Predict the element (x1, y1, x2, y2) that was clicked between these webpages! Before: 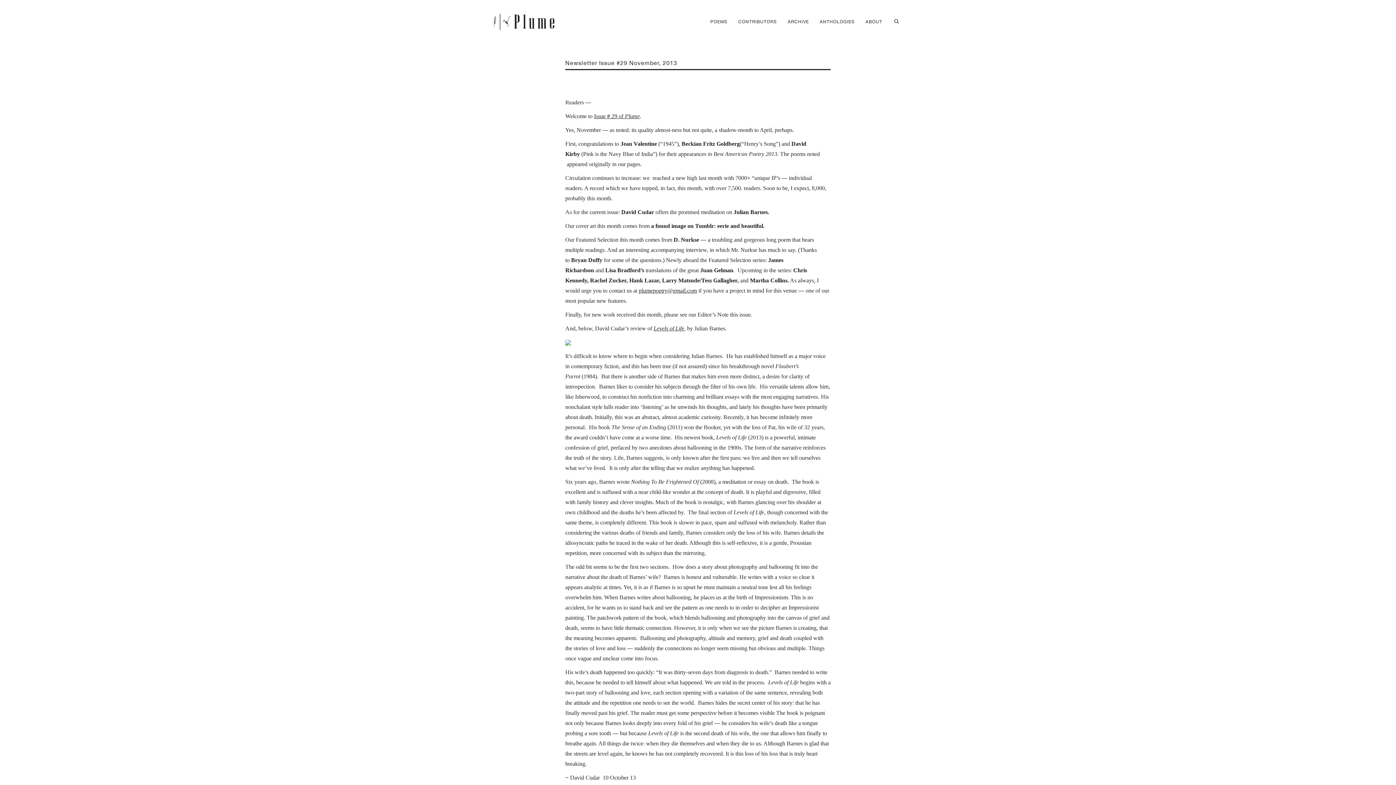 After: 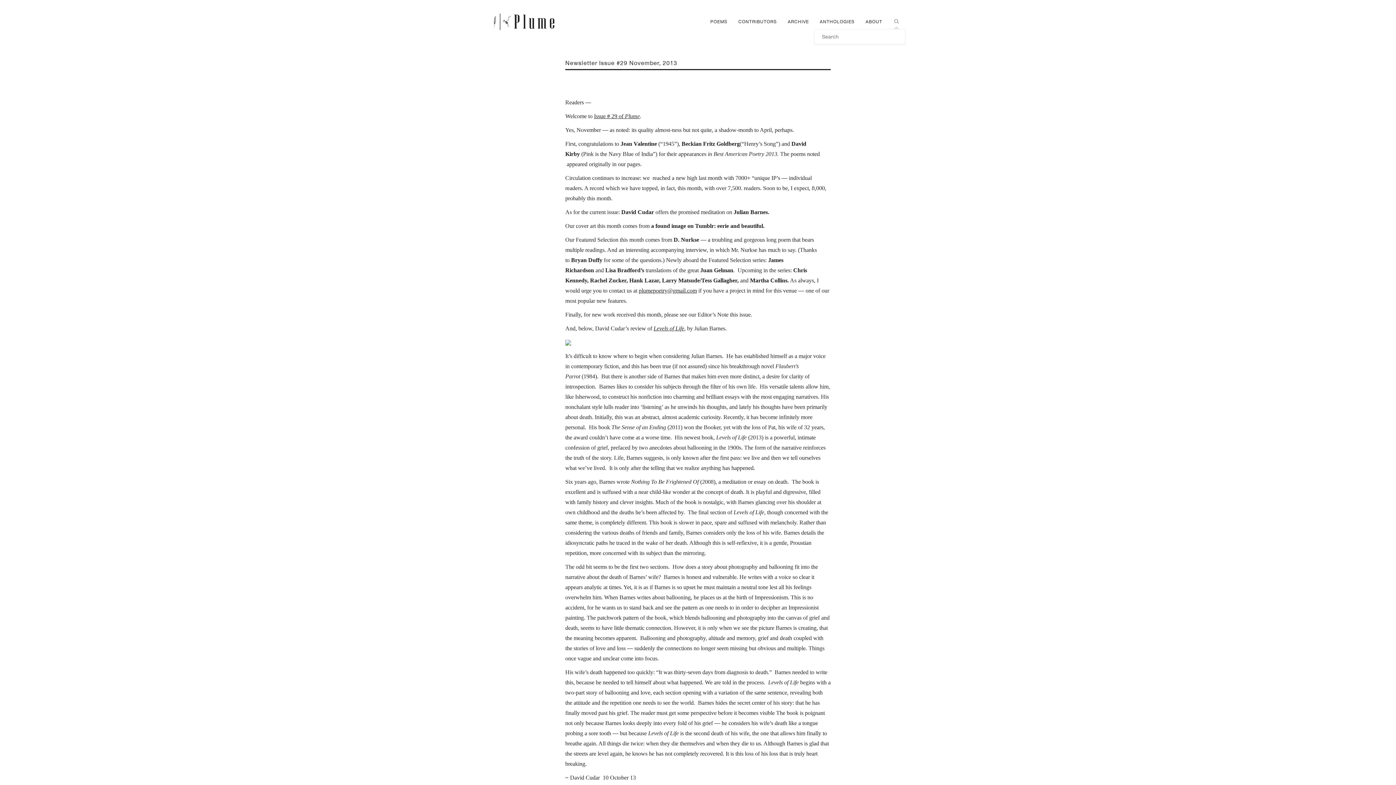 Action: bbox: (888, 0, 905, 43)